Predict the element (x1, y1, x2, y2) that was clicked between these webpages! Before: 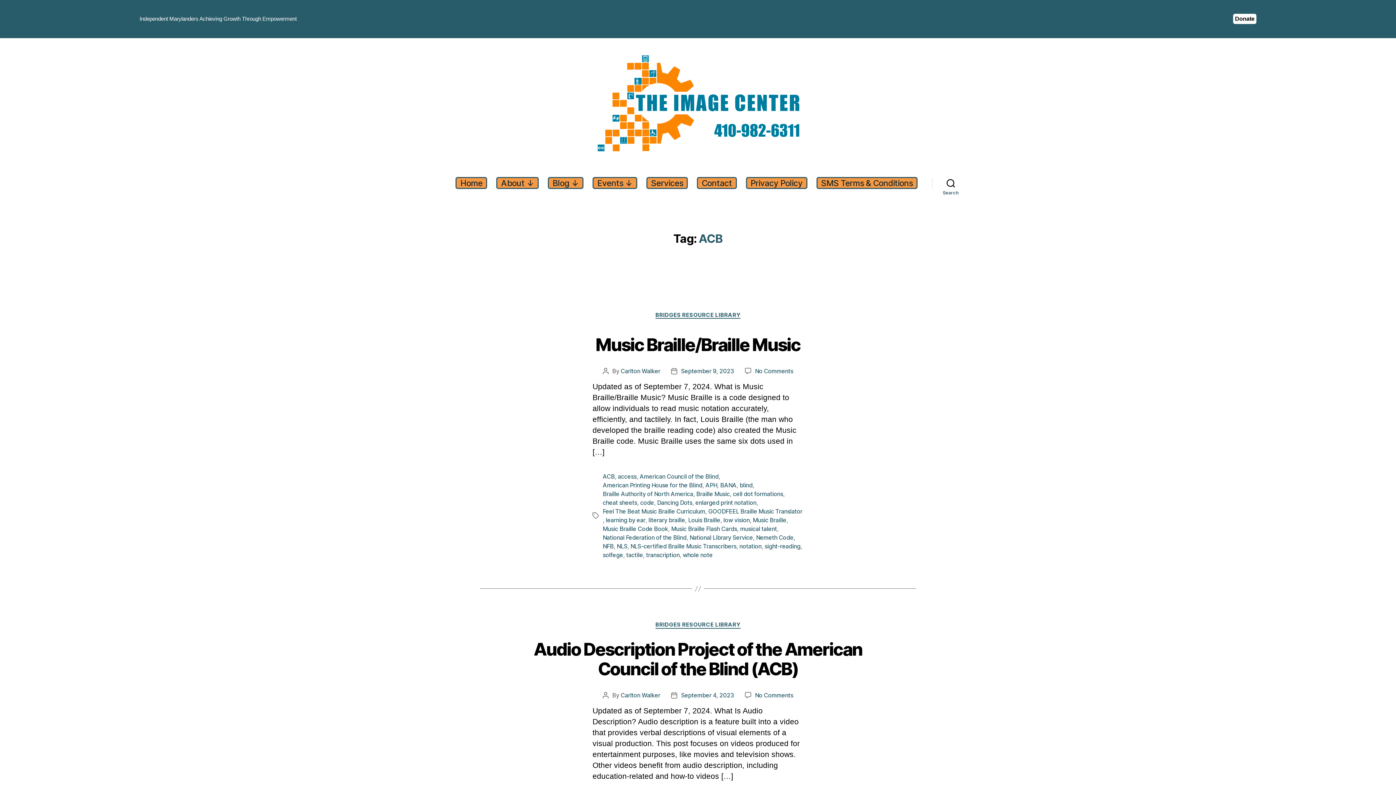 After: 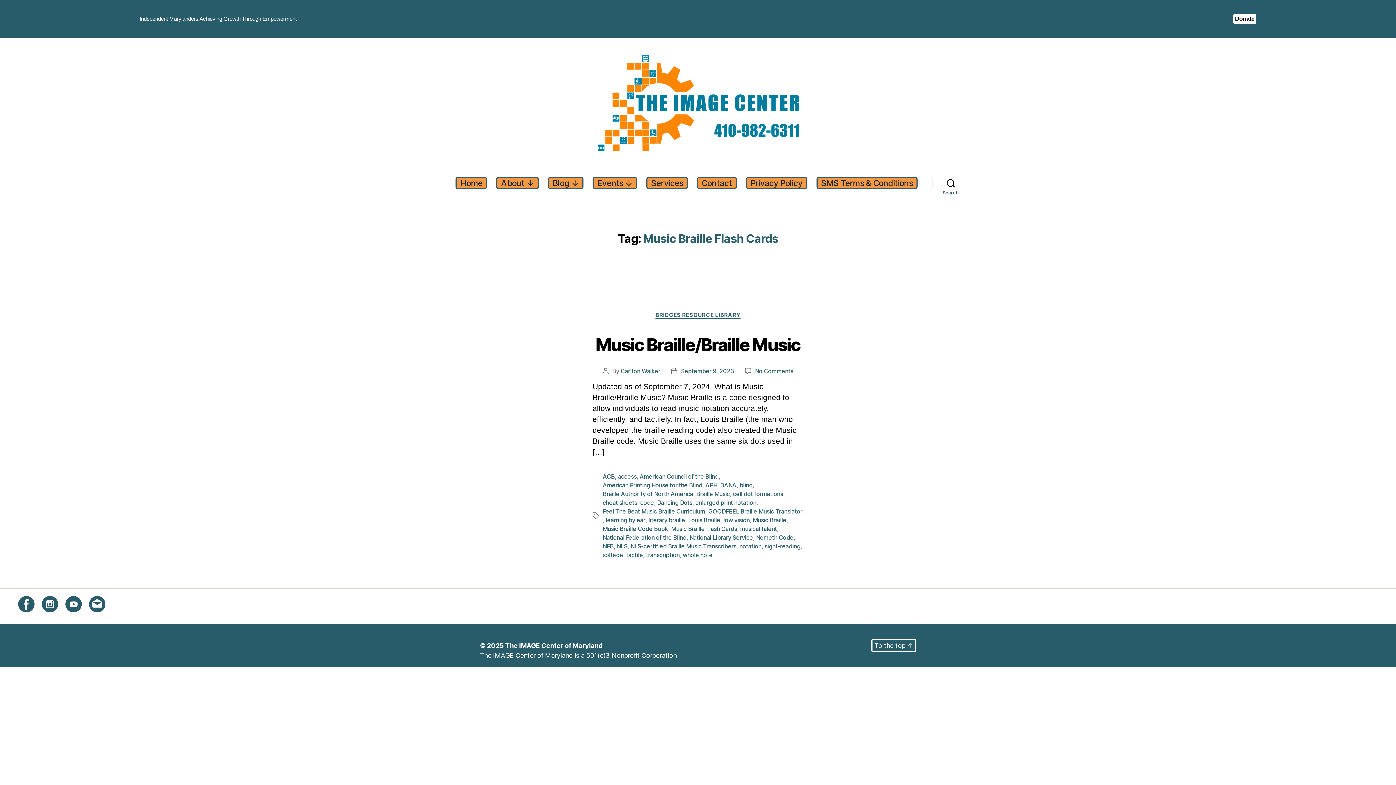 Action: bbox: (671, 524, 737, 533) label: Music Braille Flash Cards